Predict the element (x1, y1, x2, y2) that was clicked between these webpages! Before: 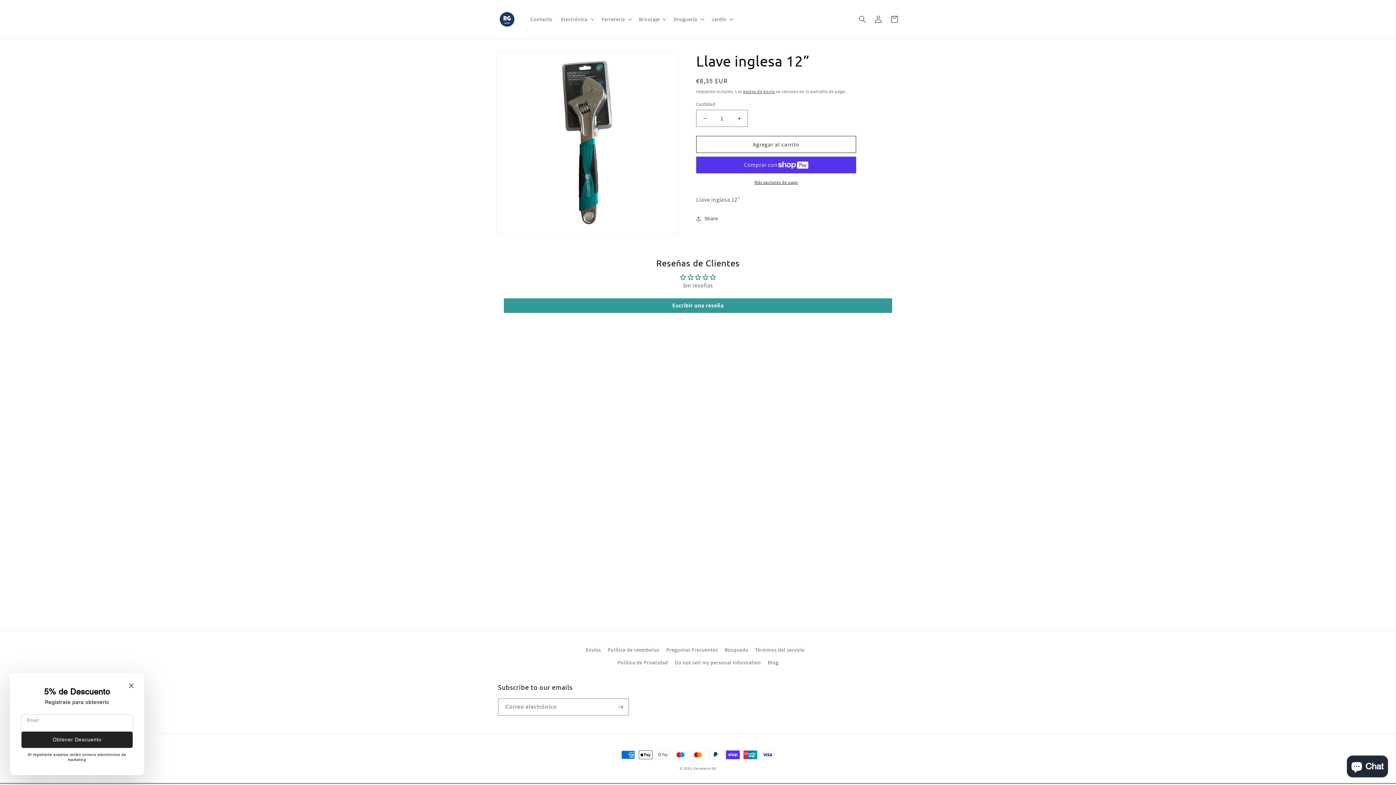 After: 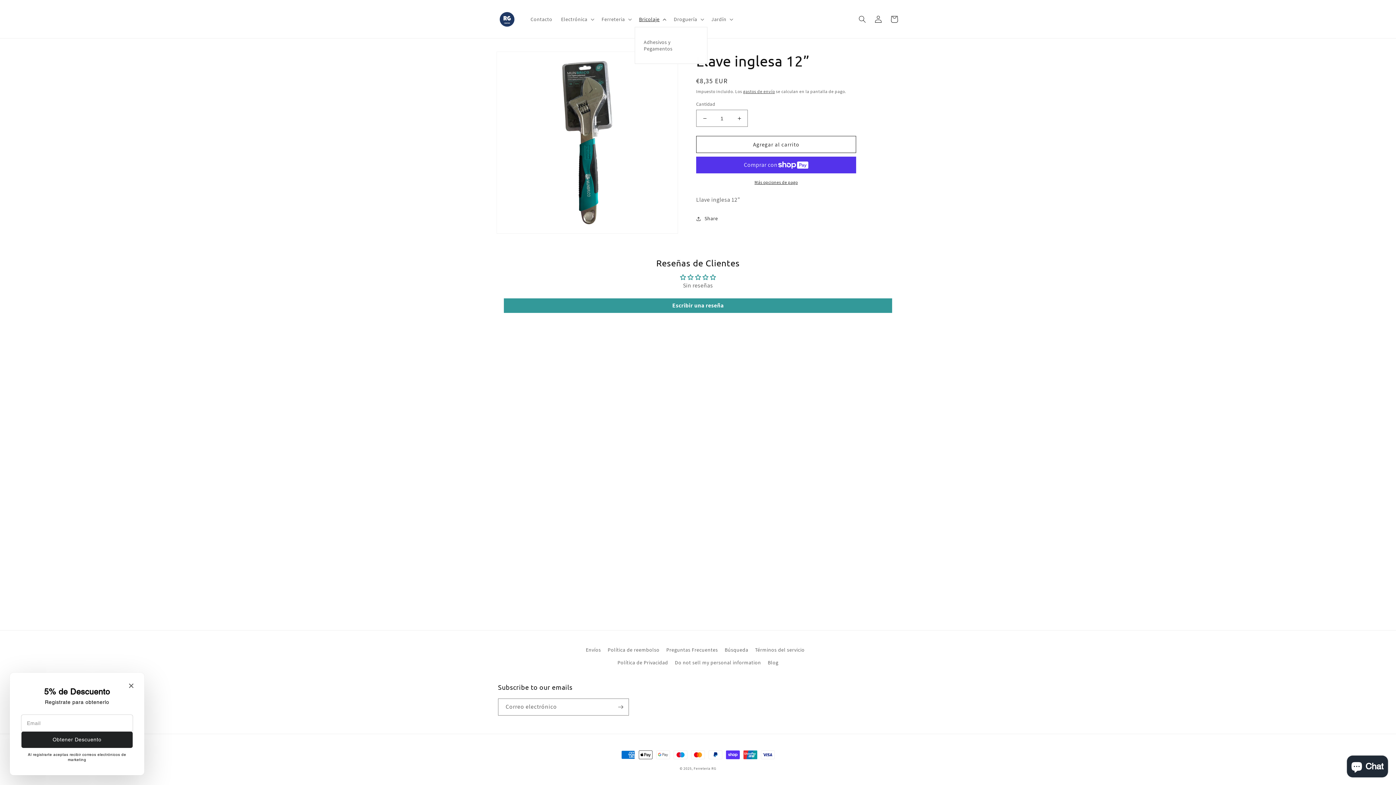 Action: bbox: (634, 11, 669, 26) label: Bricolaje